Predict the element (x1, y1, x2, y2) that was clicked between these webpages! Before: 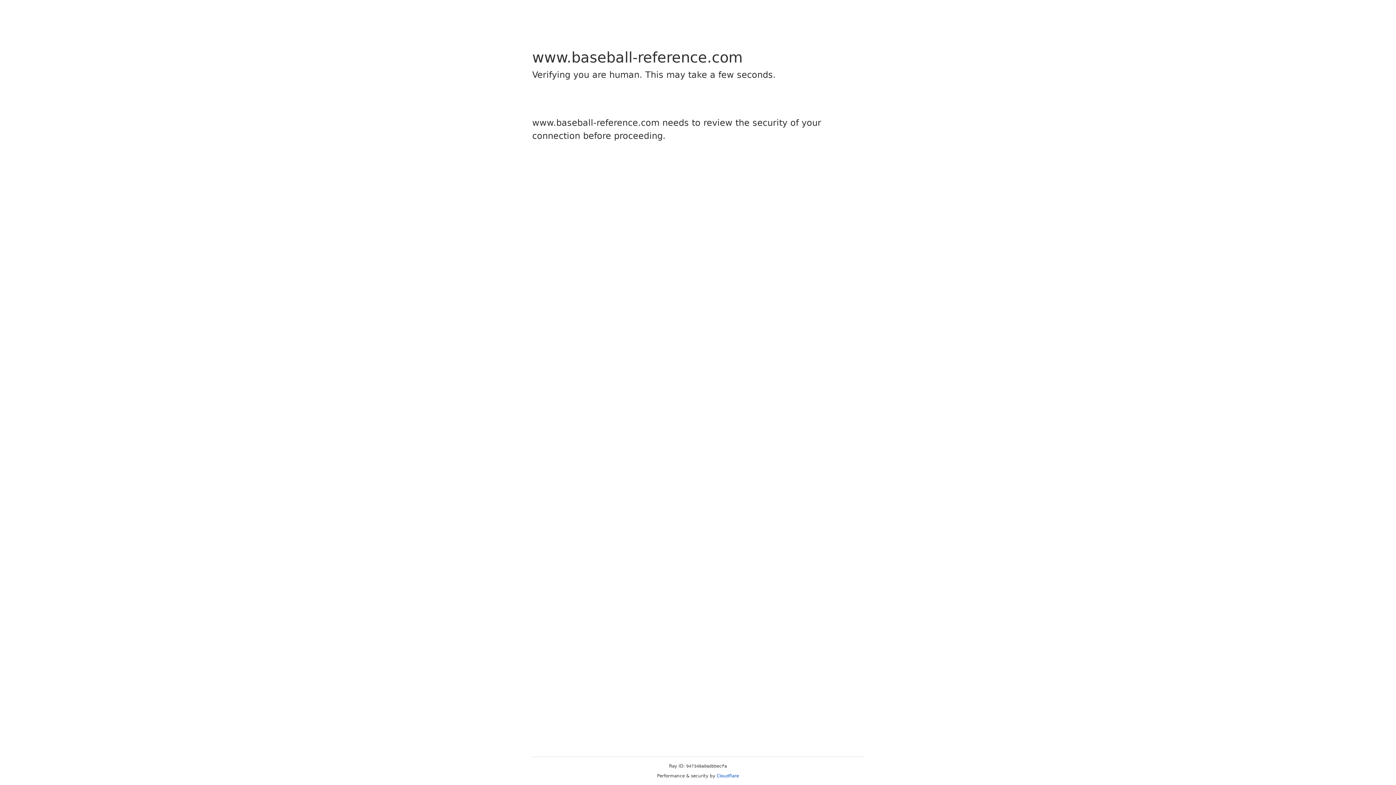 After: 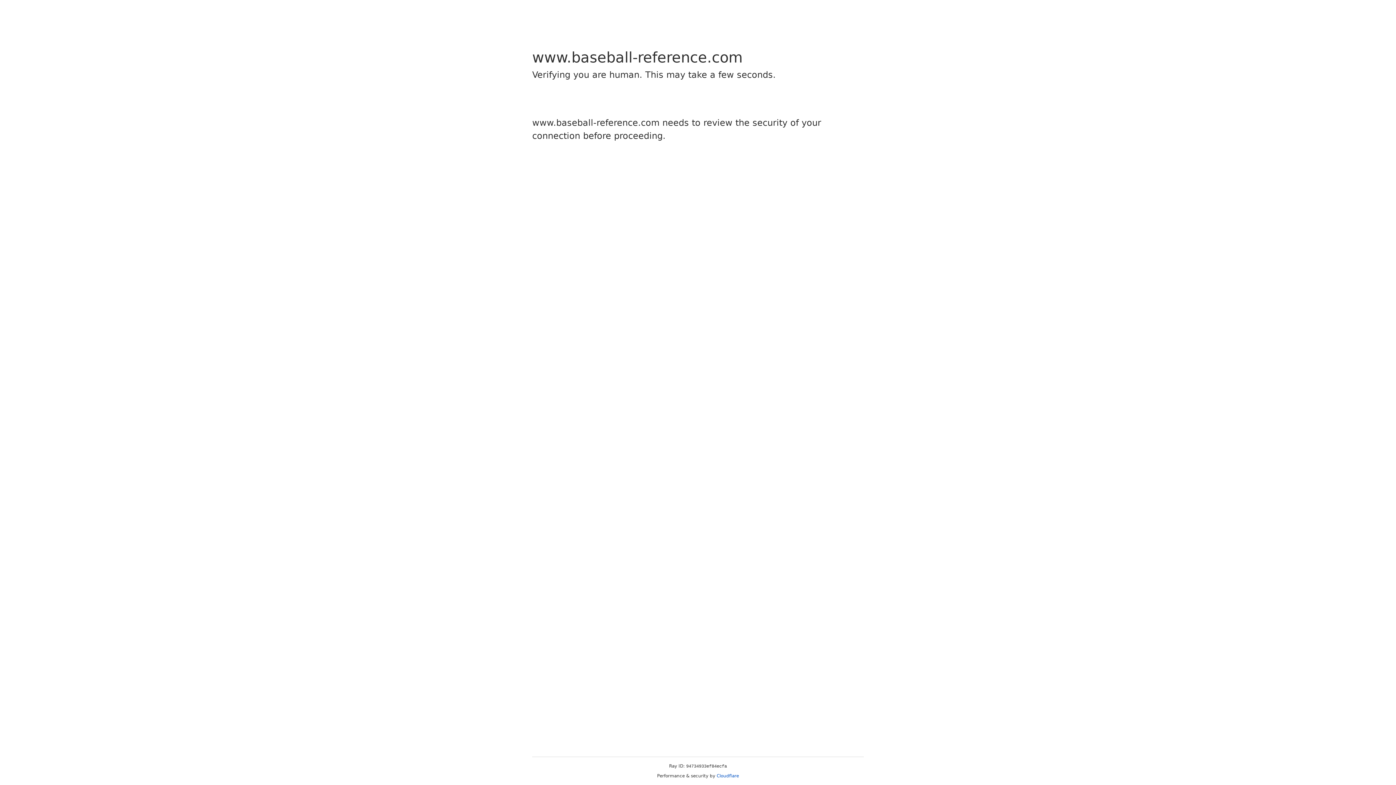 Action: bbox: (716, 773, 739, 778) label: Cloudflare